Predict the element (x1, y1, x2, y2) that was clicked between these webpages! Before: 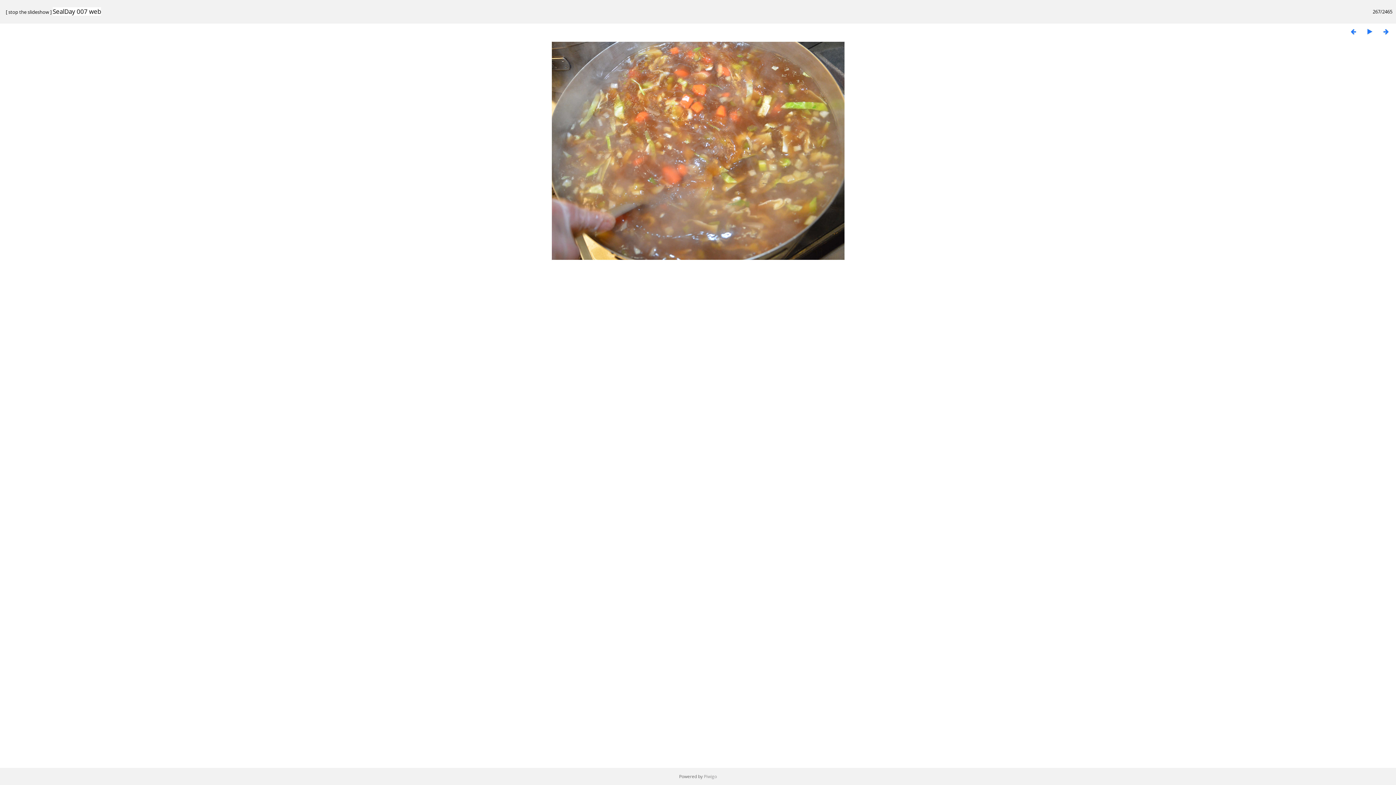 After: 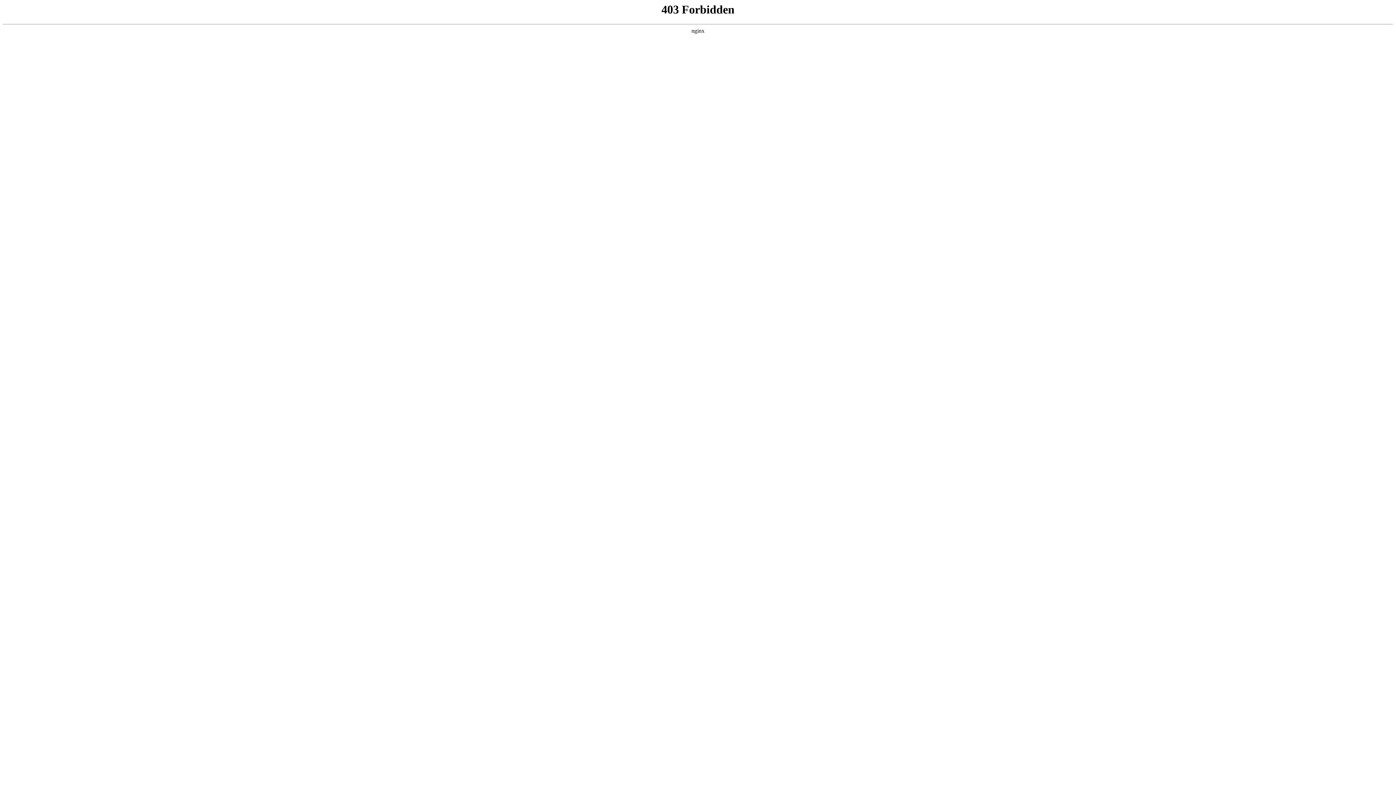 Action: label: Piwigo bbox: (704, 773, 717, 780)